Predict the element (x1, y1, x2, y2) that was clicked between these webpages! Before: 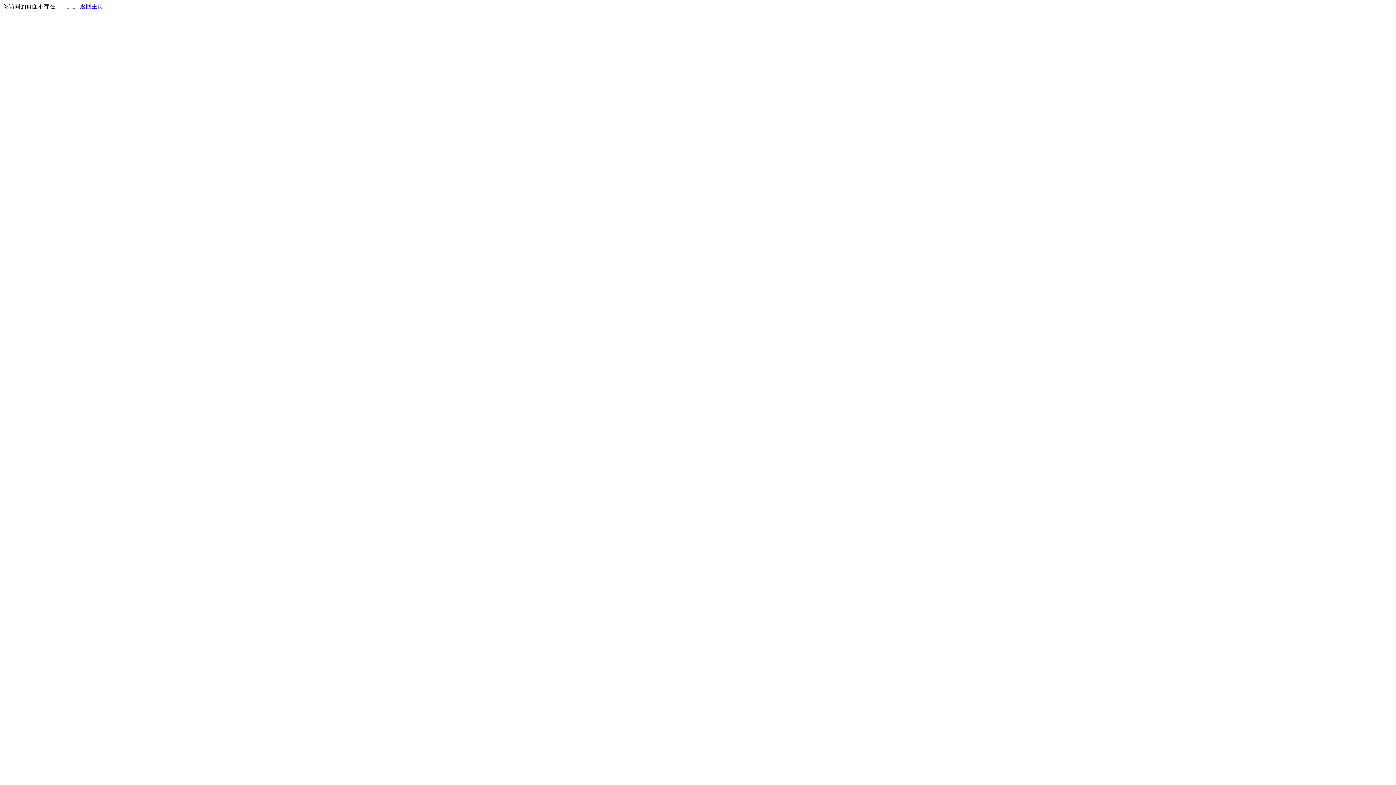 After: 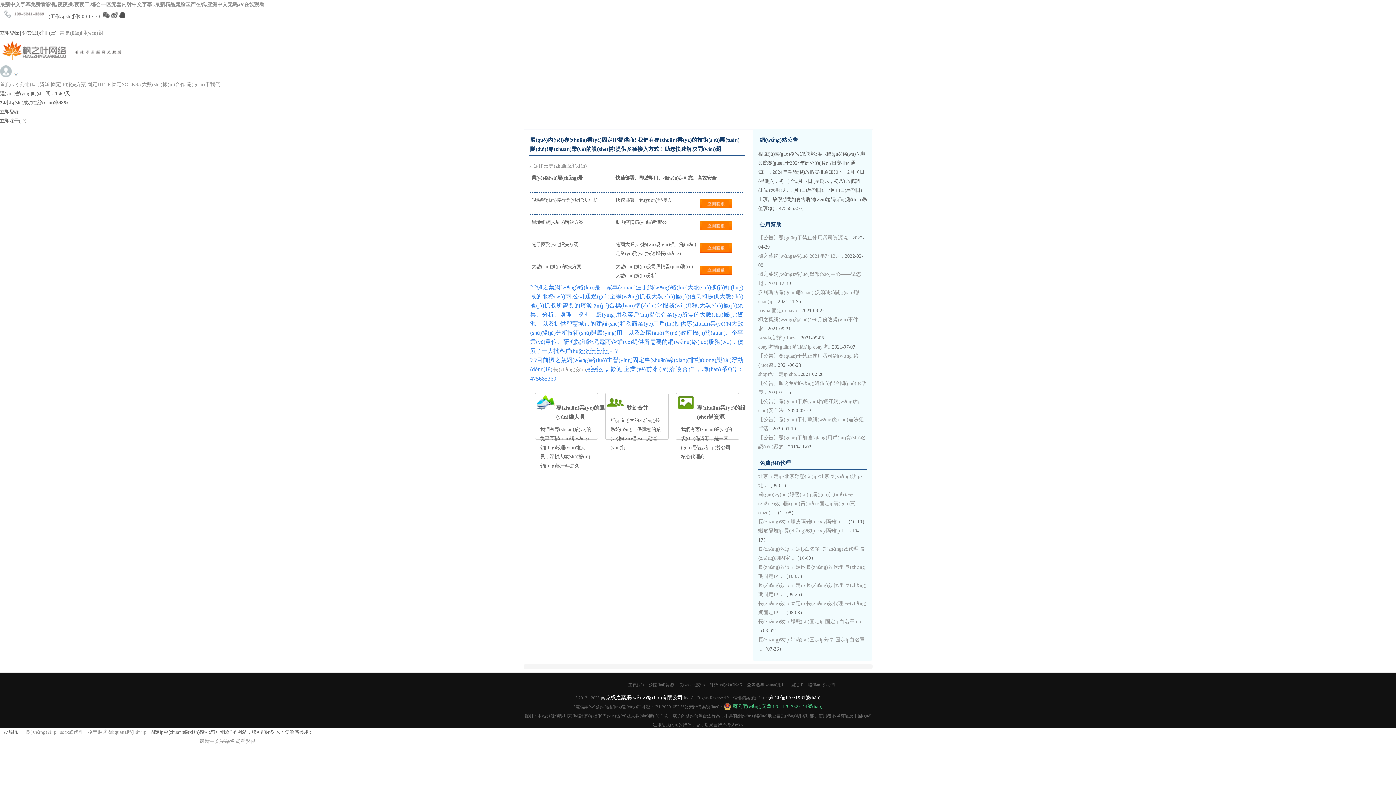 Action: label: 返回主页 bbox: (80, 3, 103, 9)